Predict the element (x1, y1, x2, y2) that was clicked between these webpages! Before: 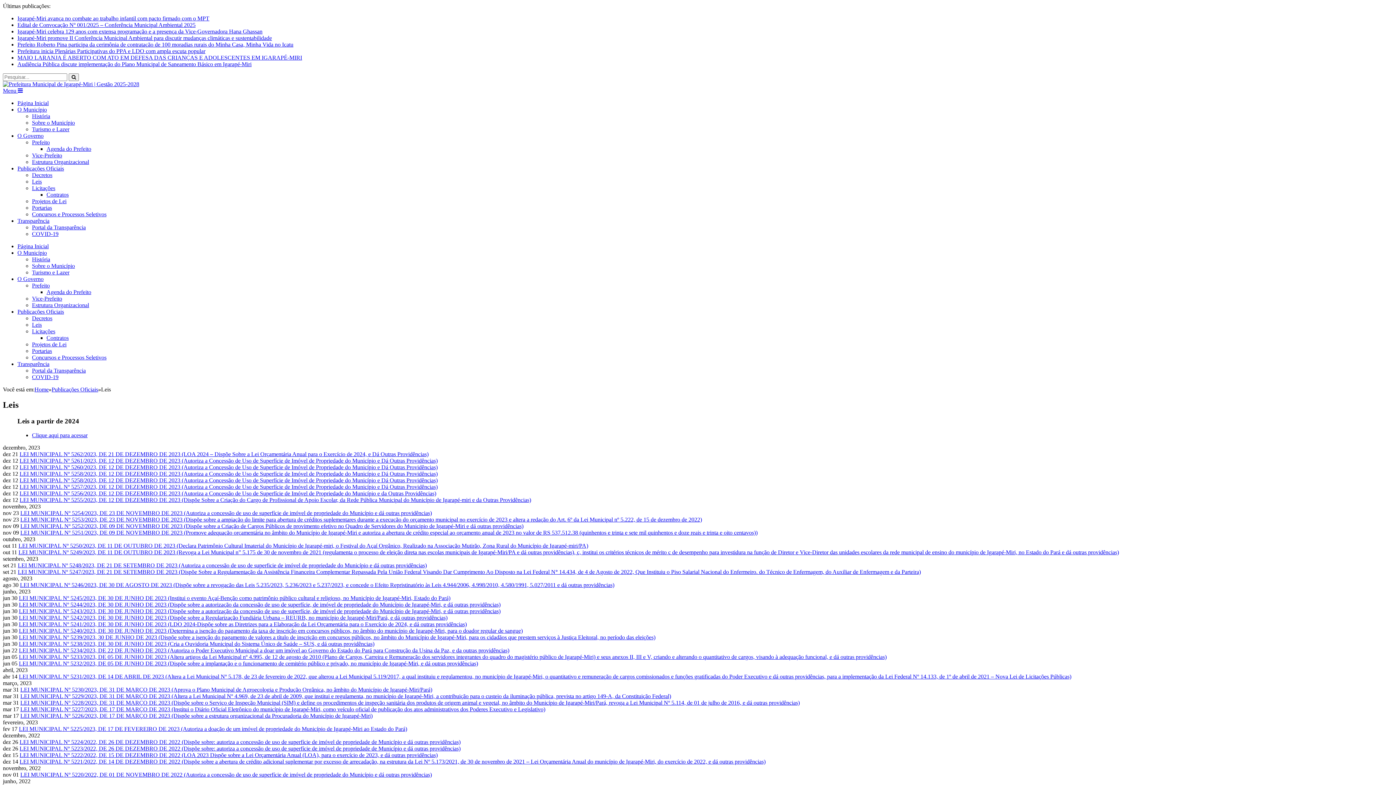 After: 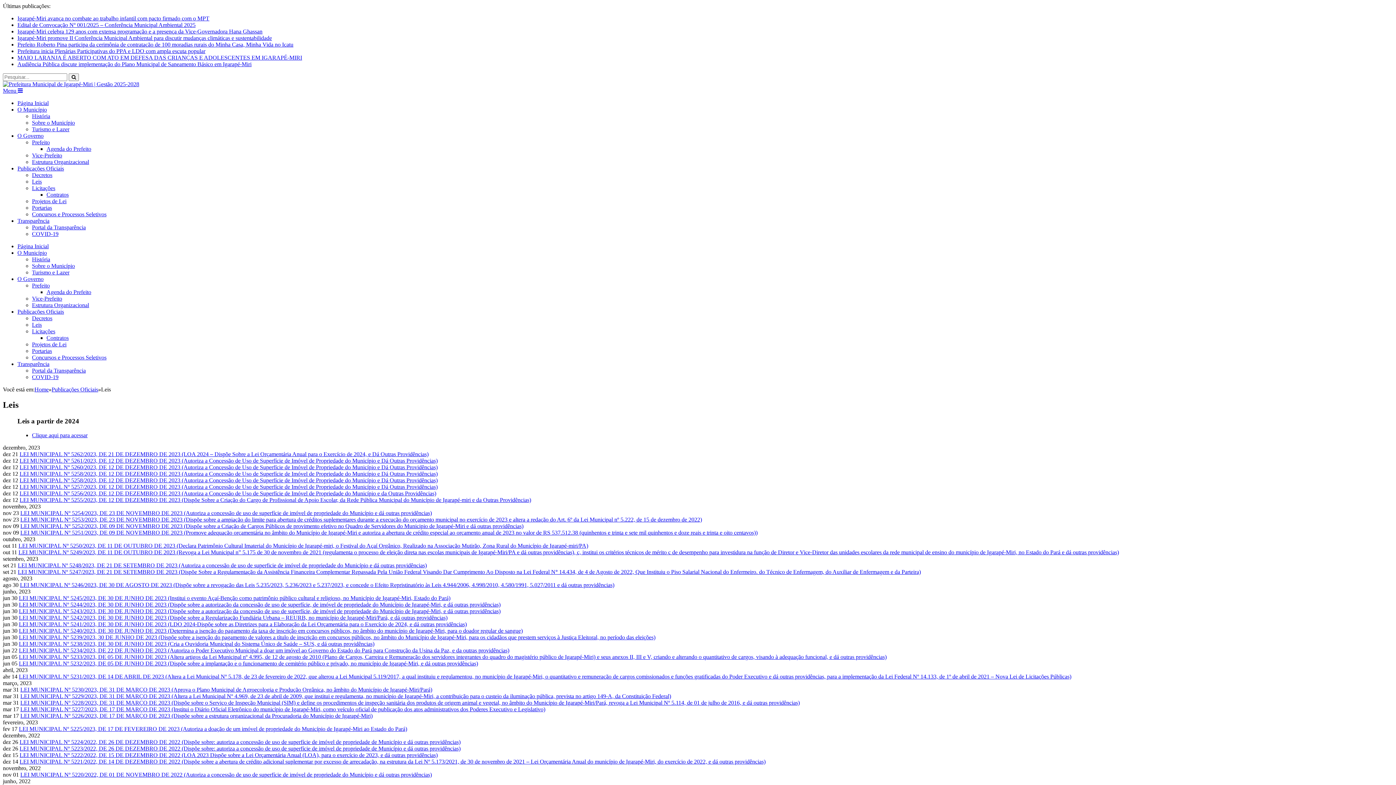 Action: label: Agenda do Prefeito bbox: (46, 145, 91, 152)